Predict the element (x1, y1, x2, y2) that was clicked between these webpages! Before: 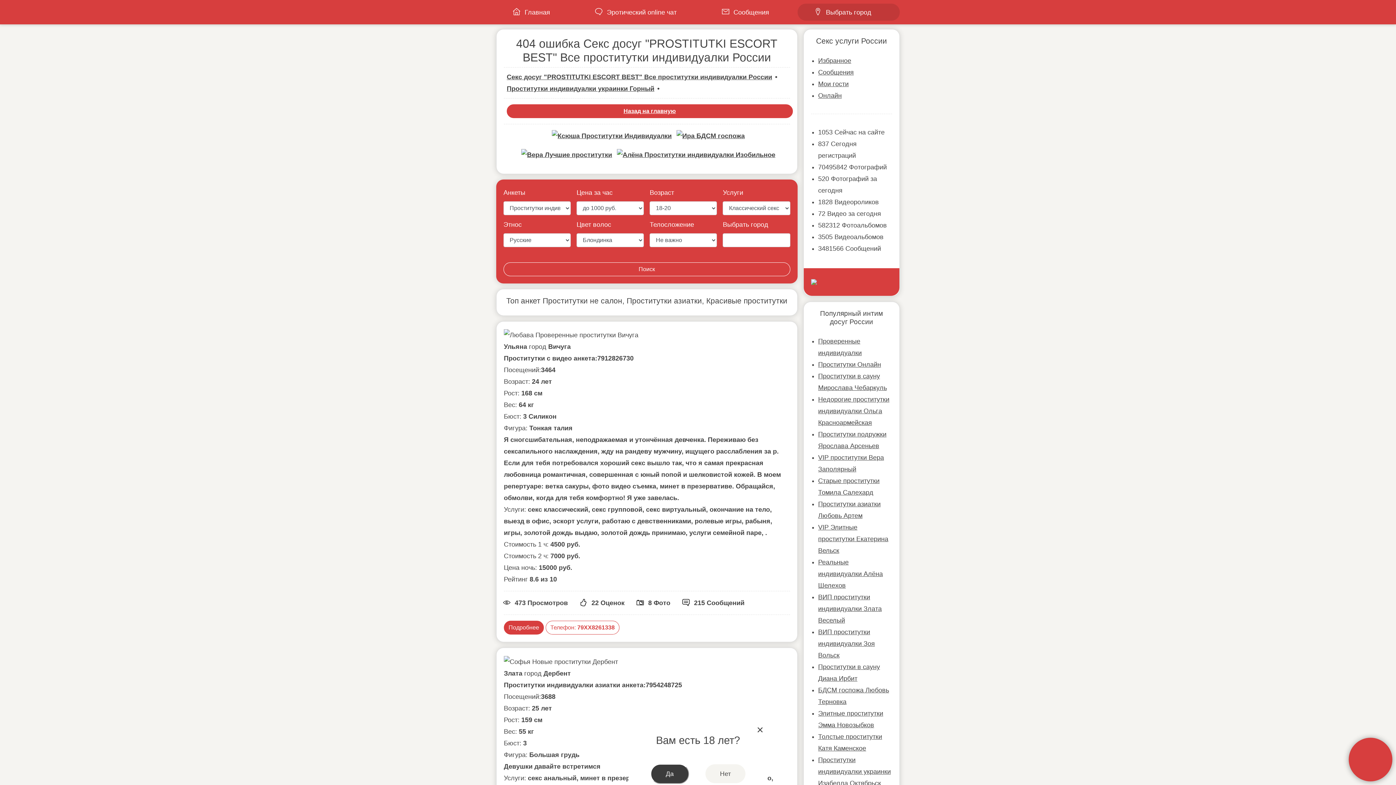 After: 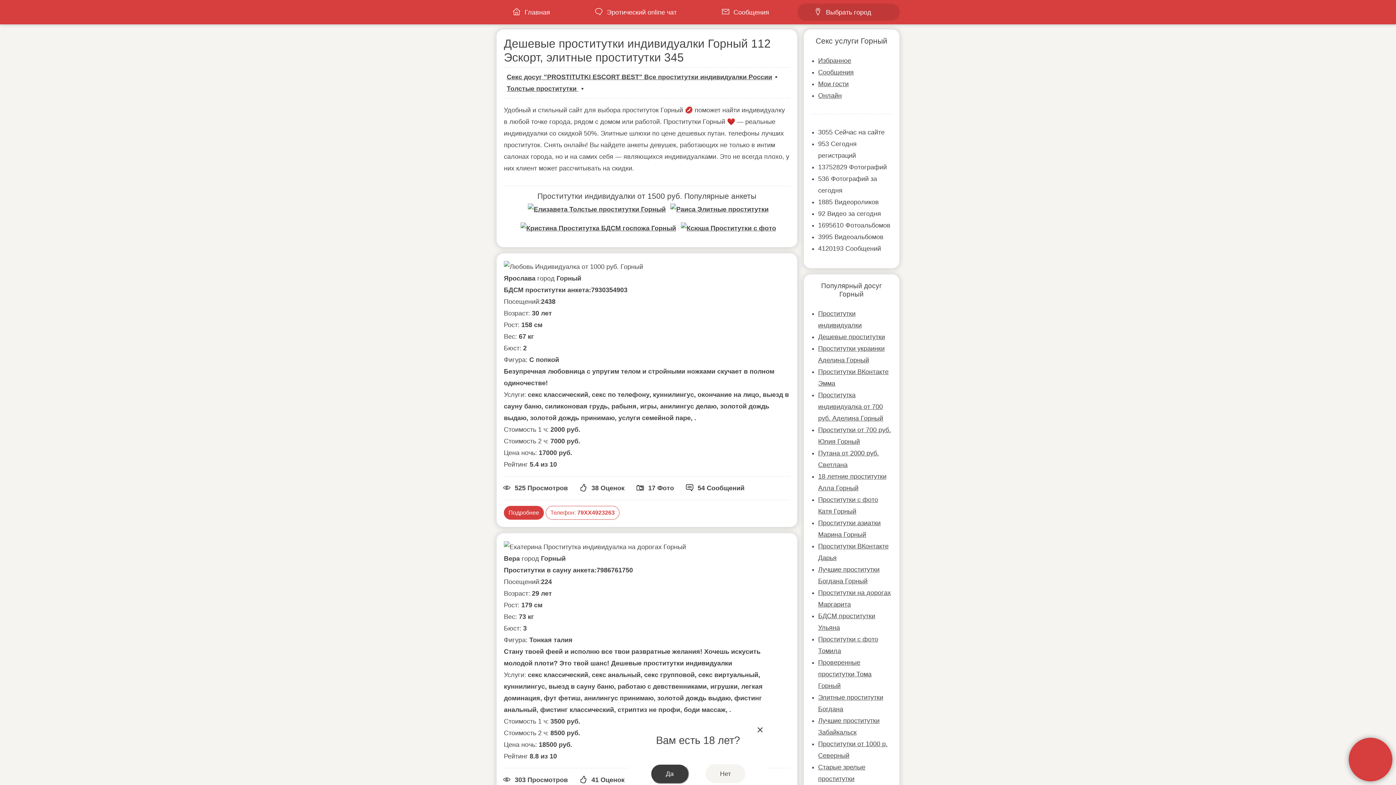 Action: label: Проститутки Онлайн bbox: (818, 361, 881, 368)